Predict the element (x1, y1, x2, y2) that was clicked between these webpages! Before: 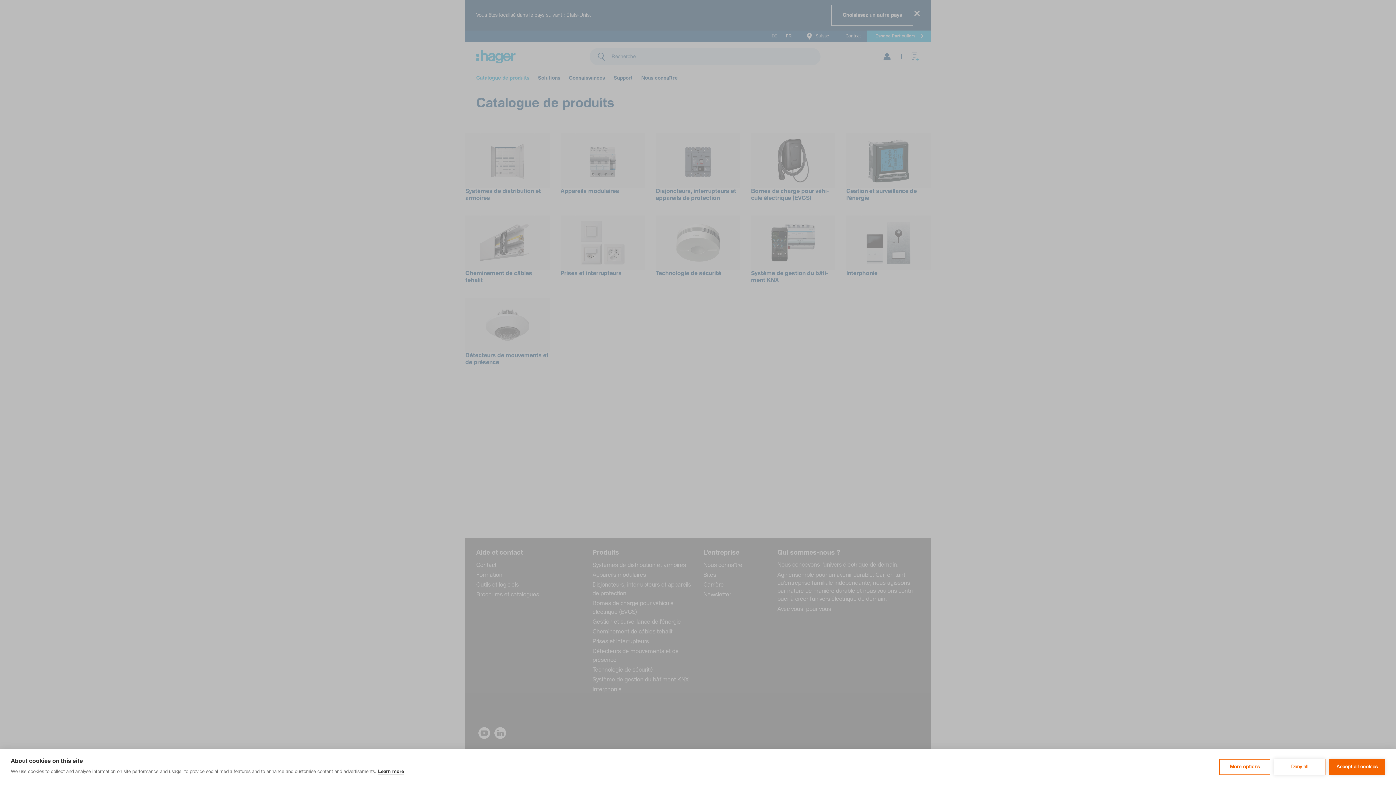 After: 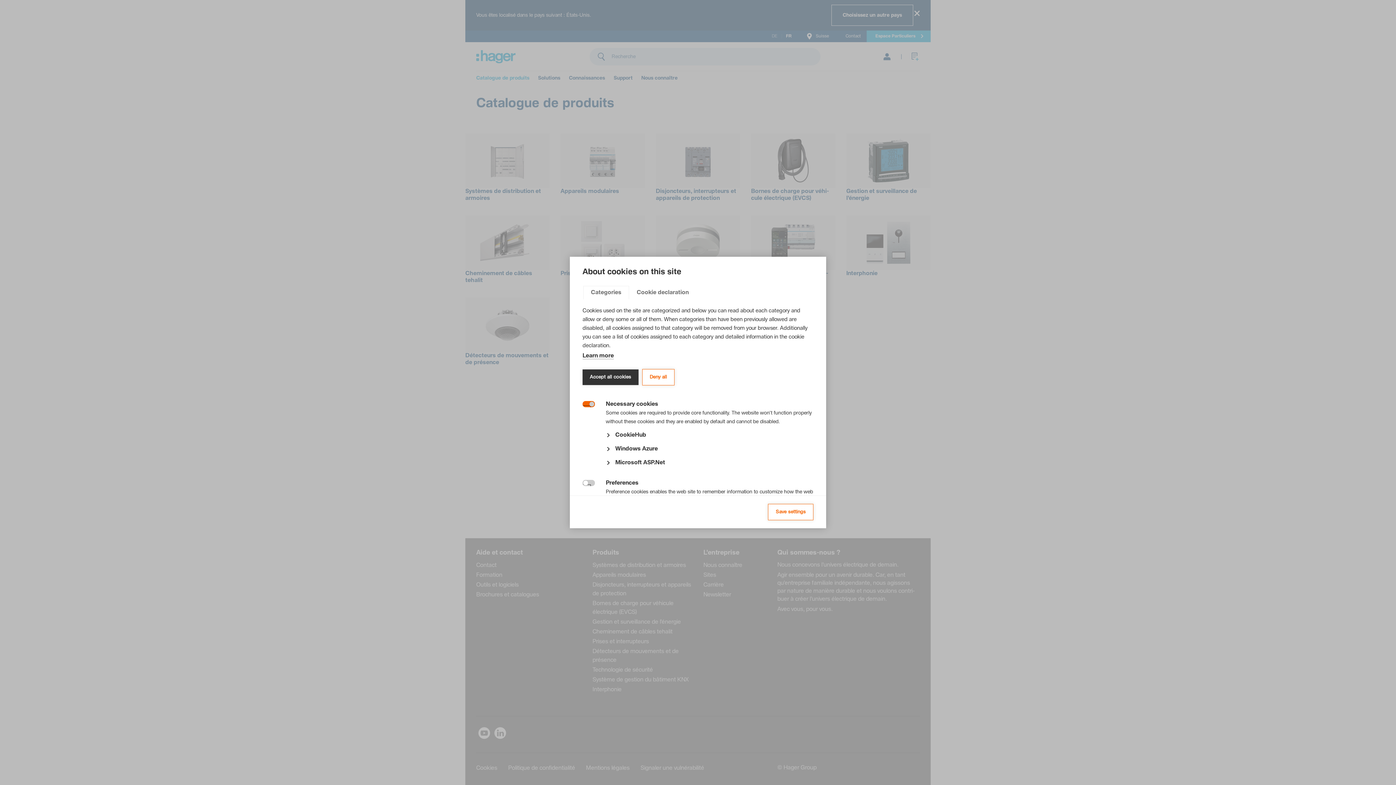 Action: label: More options bbox: (1219, 759, 1270, 775)